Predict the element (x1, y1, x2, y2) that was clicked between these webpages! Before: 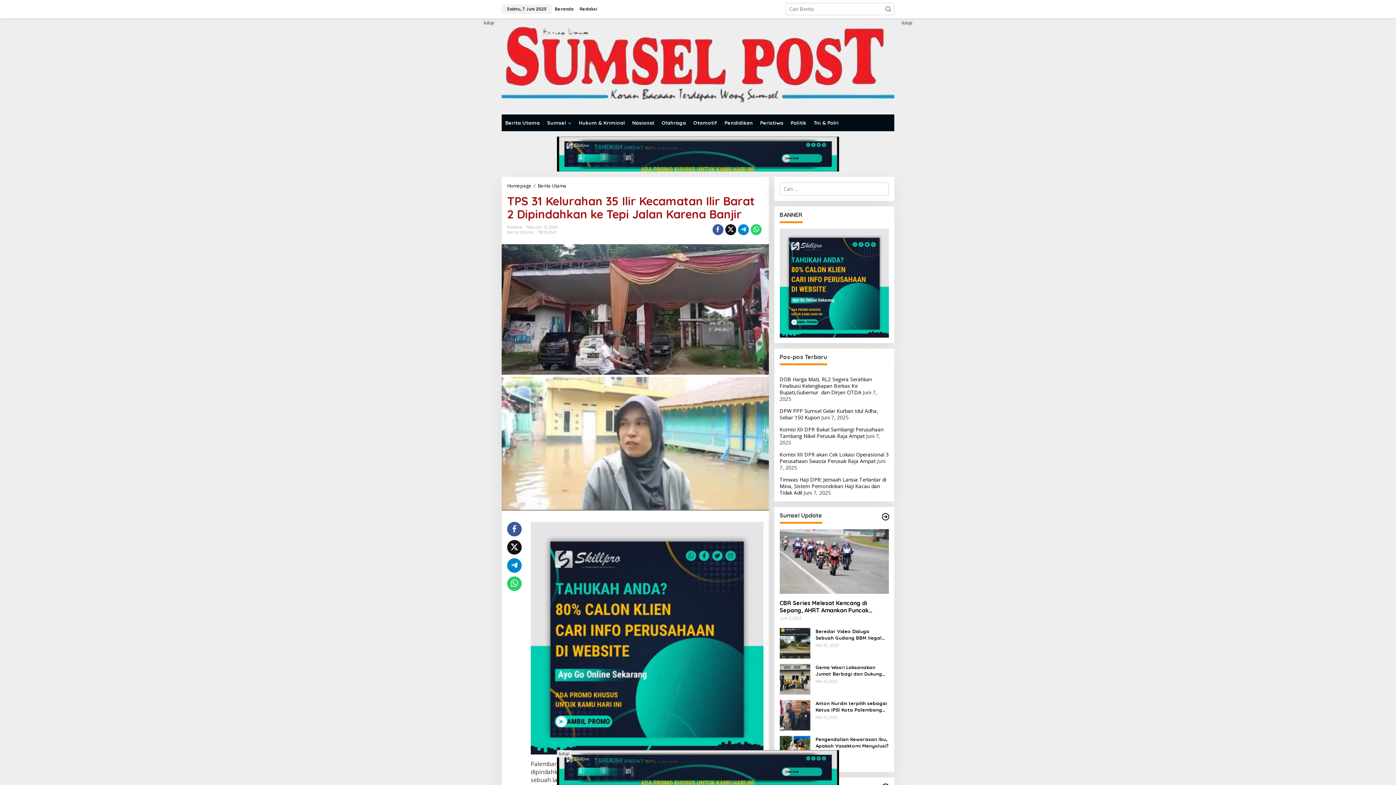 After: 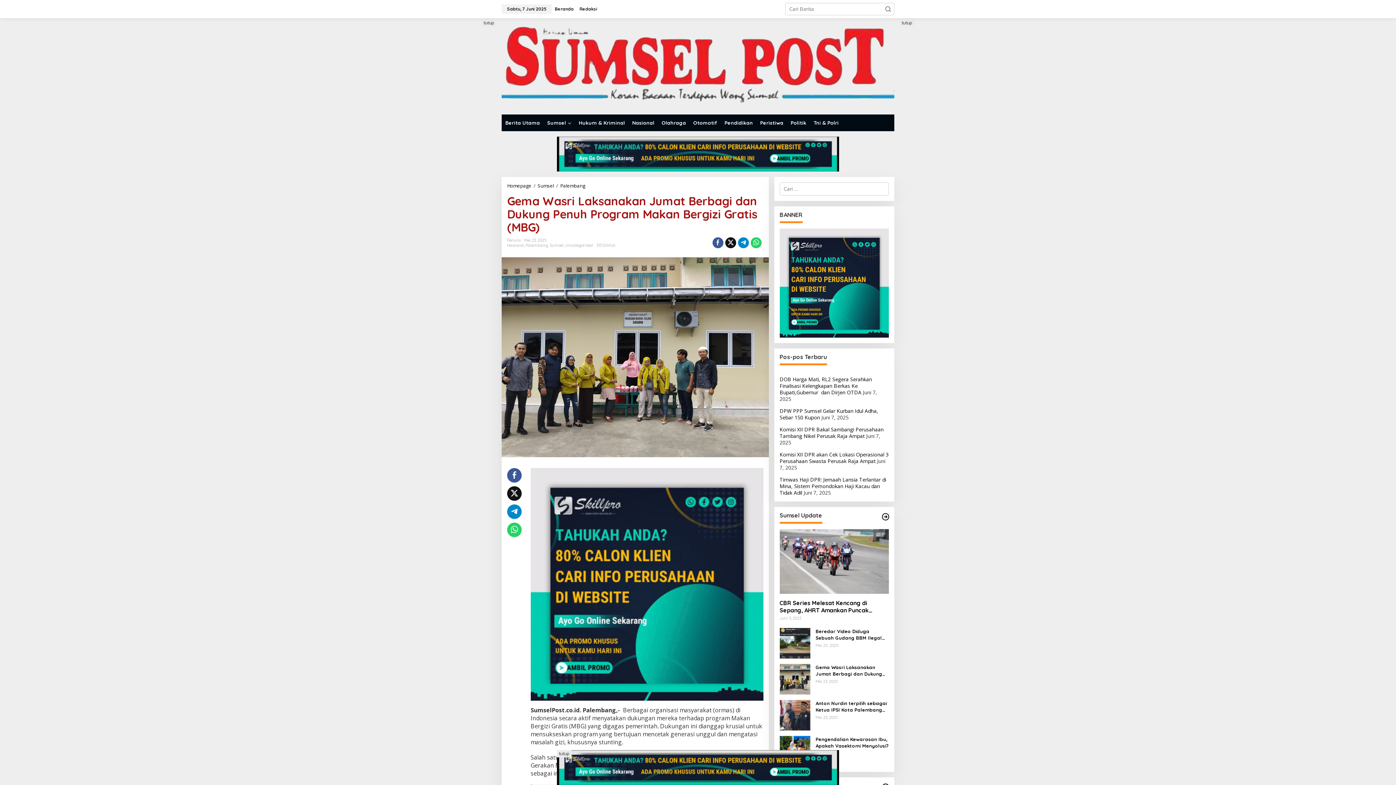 Action: bbox: (779, 675, 810, 682)